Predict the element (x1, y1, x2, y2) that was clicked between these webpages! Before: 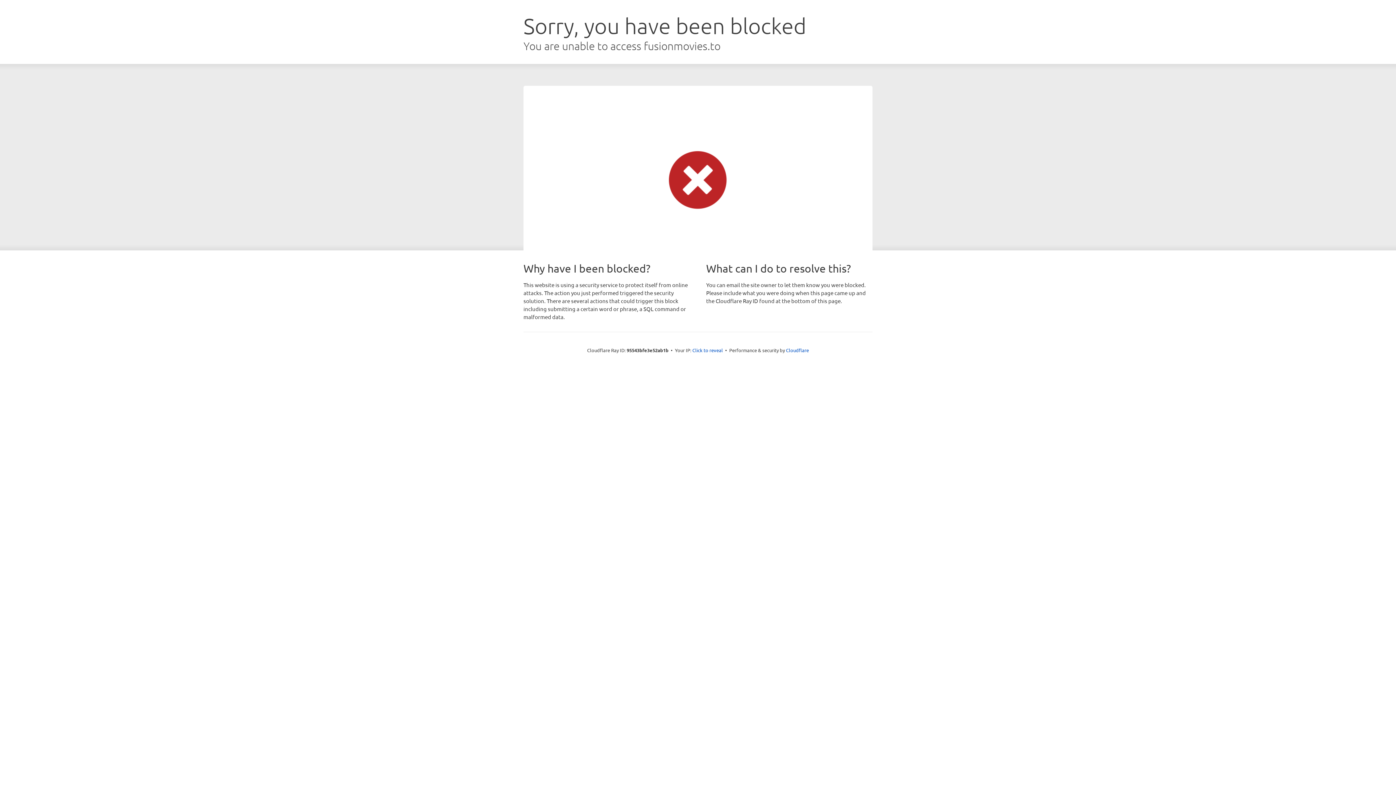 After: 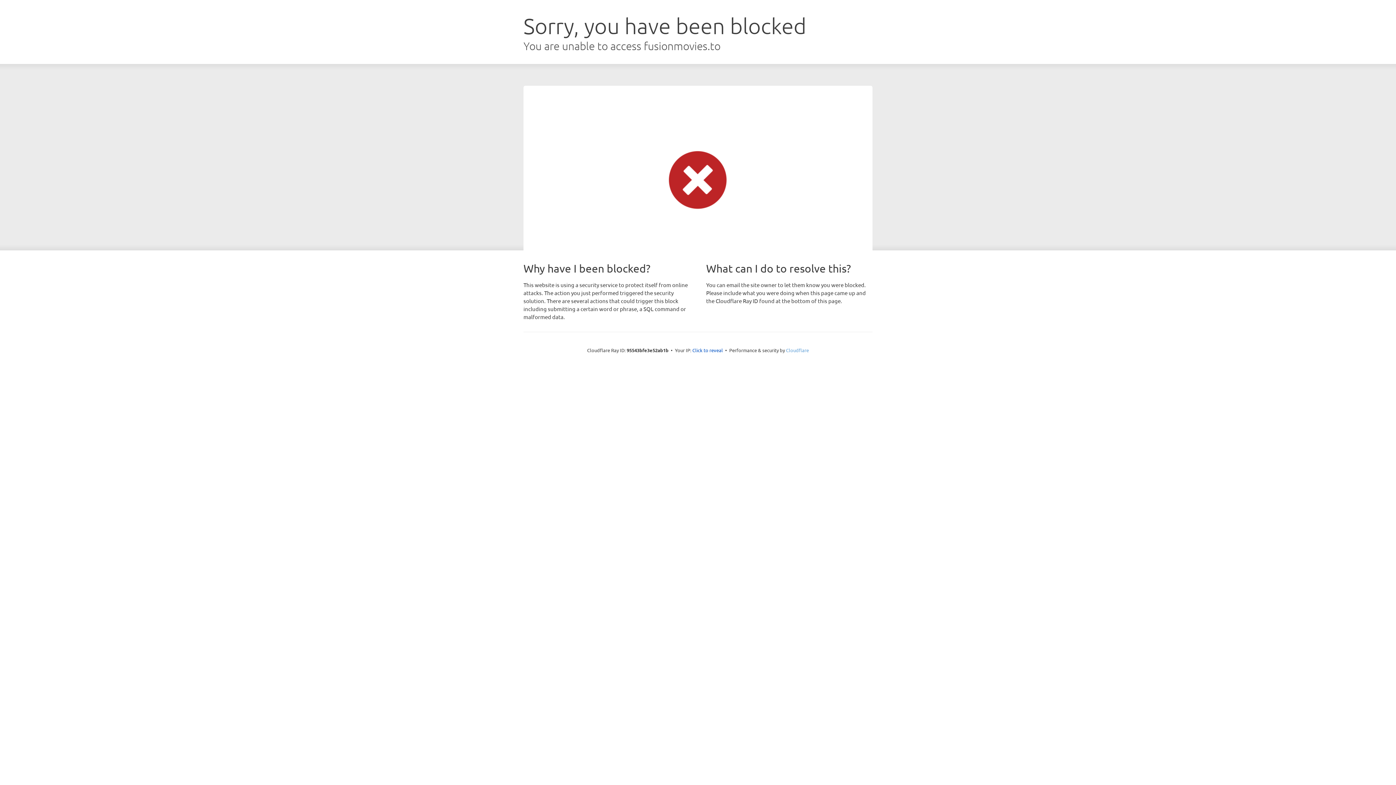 Action: label: Cloudflare bbox: (786, 347, 809, 353)